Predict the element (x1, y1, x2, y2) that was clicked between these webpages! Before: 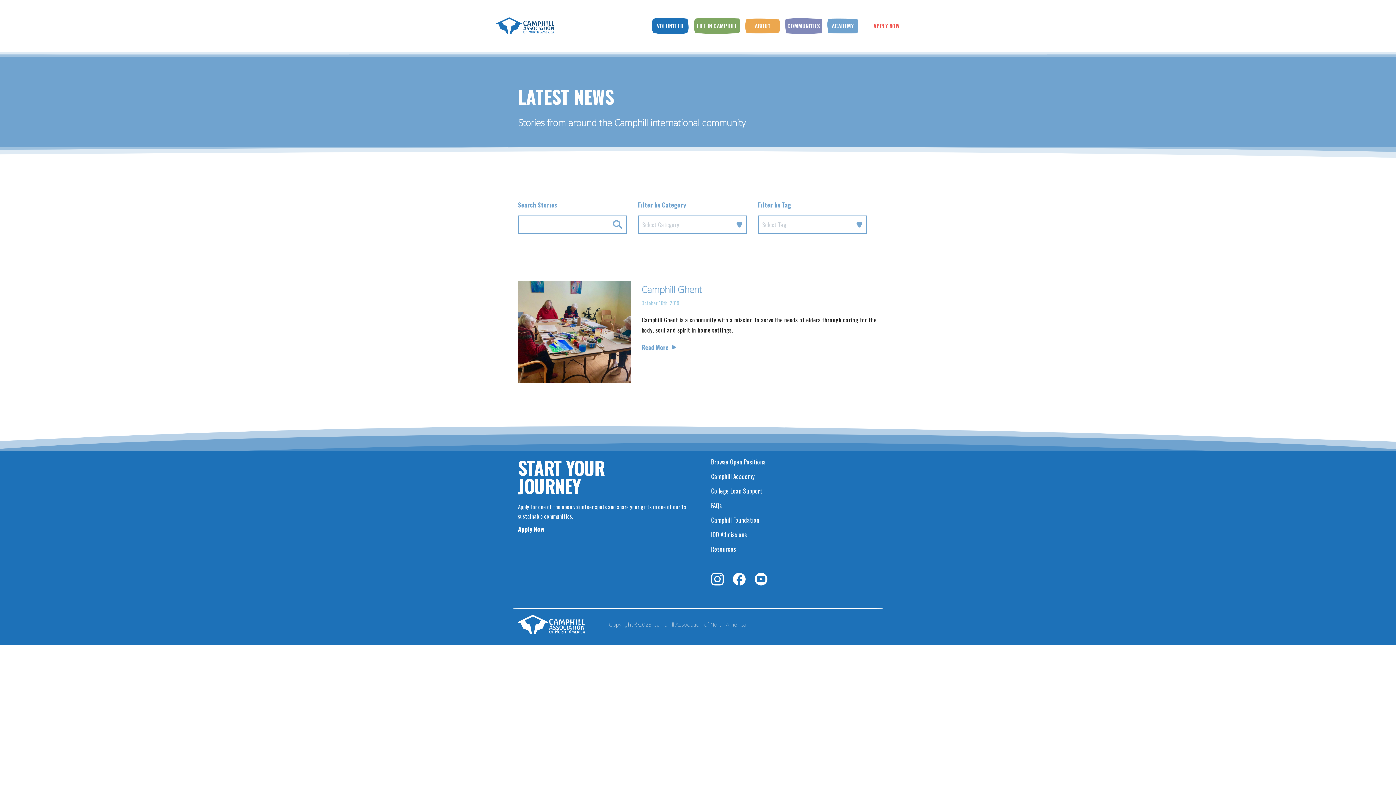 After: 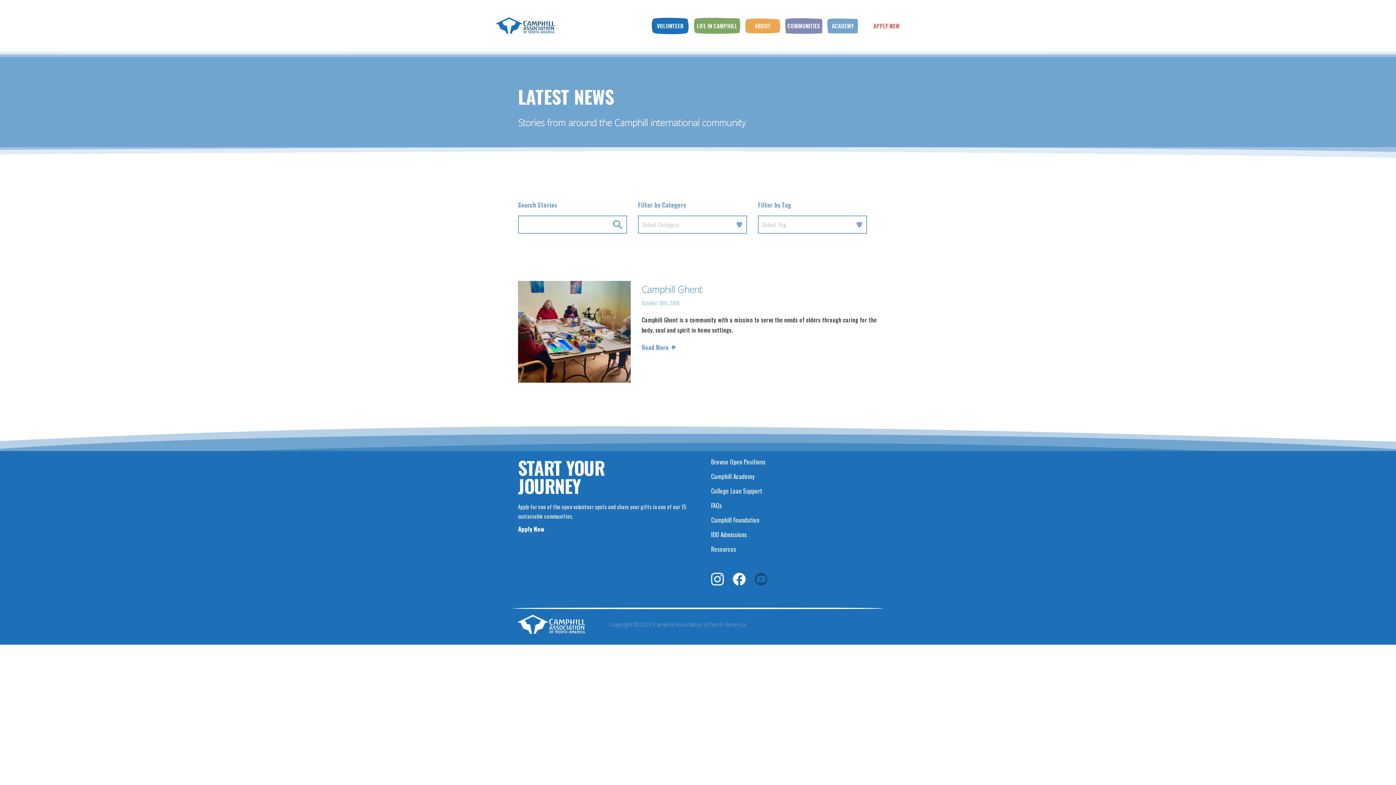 Action: bbox: (754, 572, 767, 585) label:  